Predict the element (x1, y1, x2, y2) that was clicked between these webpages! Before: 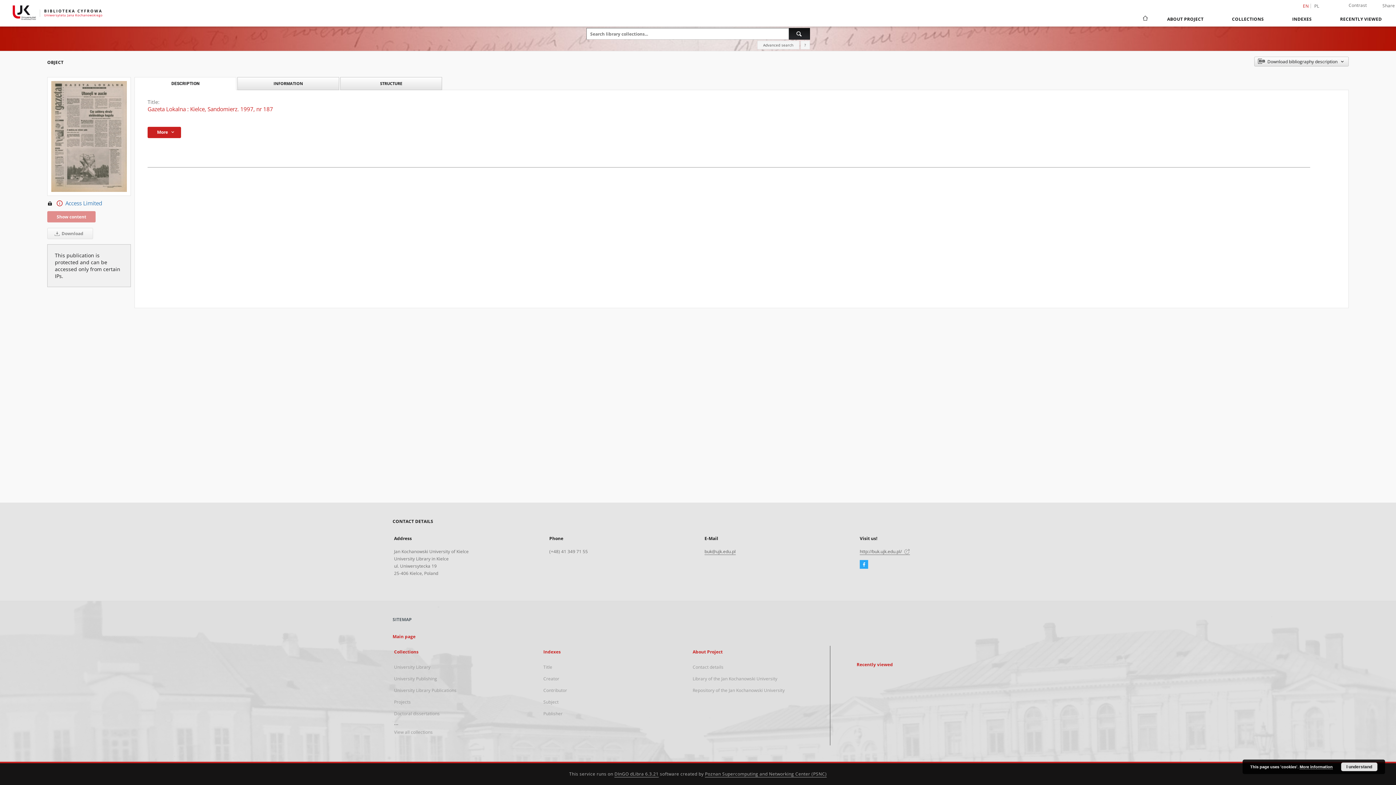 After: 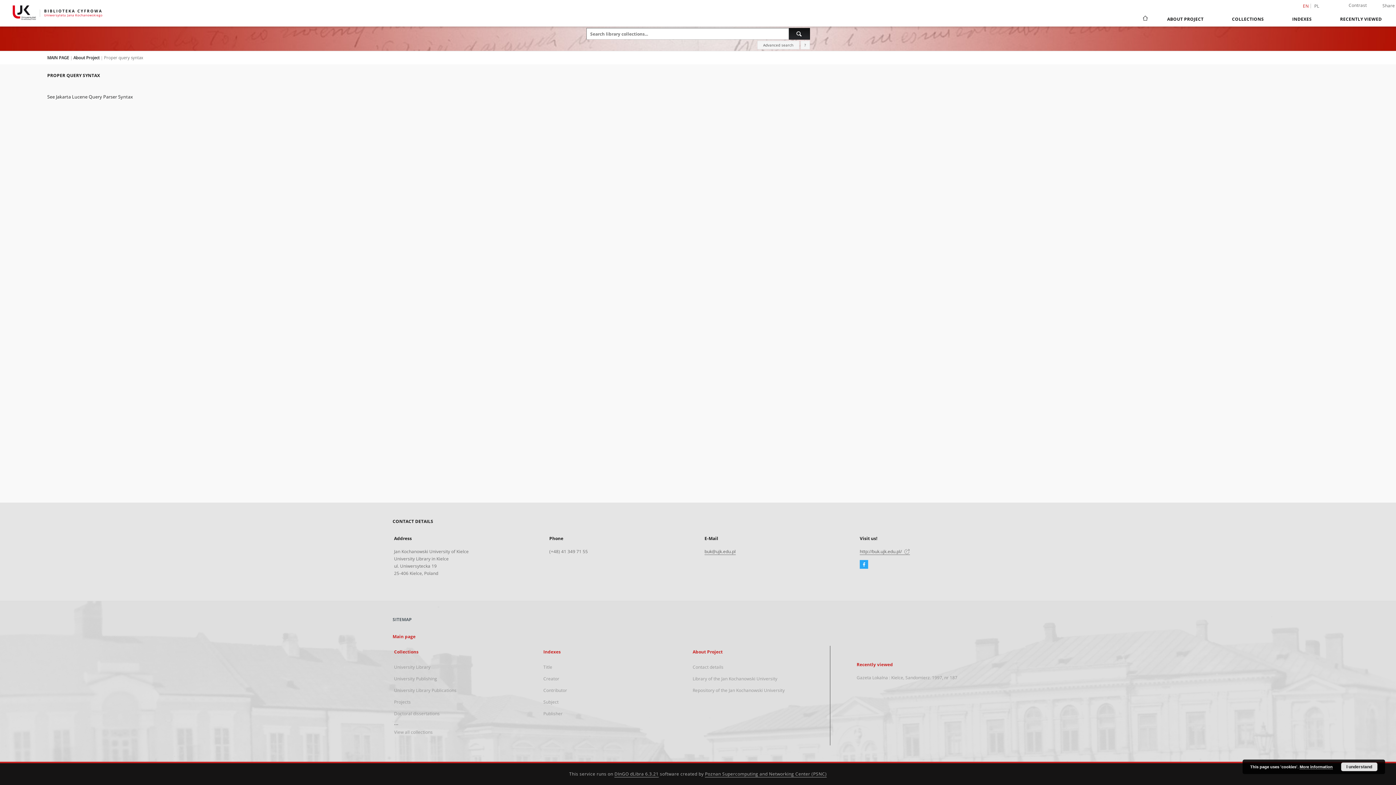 Action: bbox: (800, 40, 810, 49) label: How to form a search query properly?